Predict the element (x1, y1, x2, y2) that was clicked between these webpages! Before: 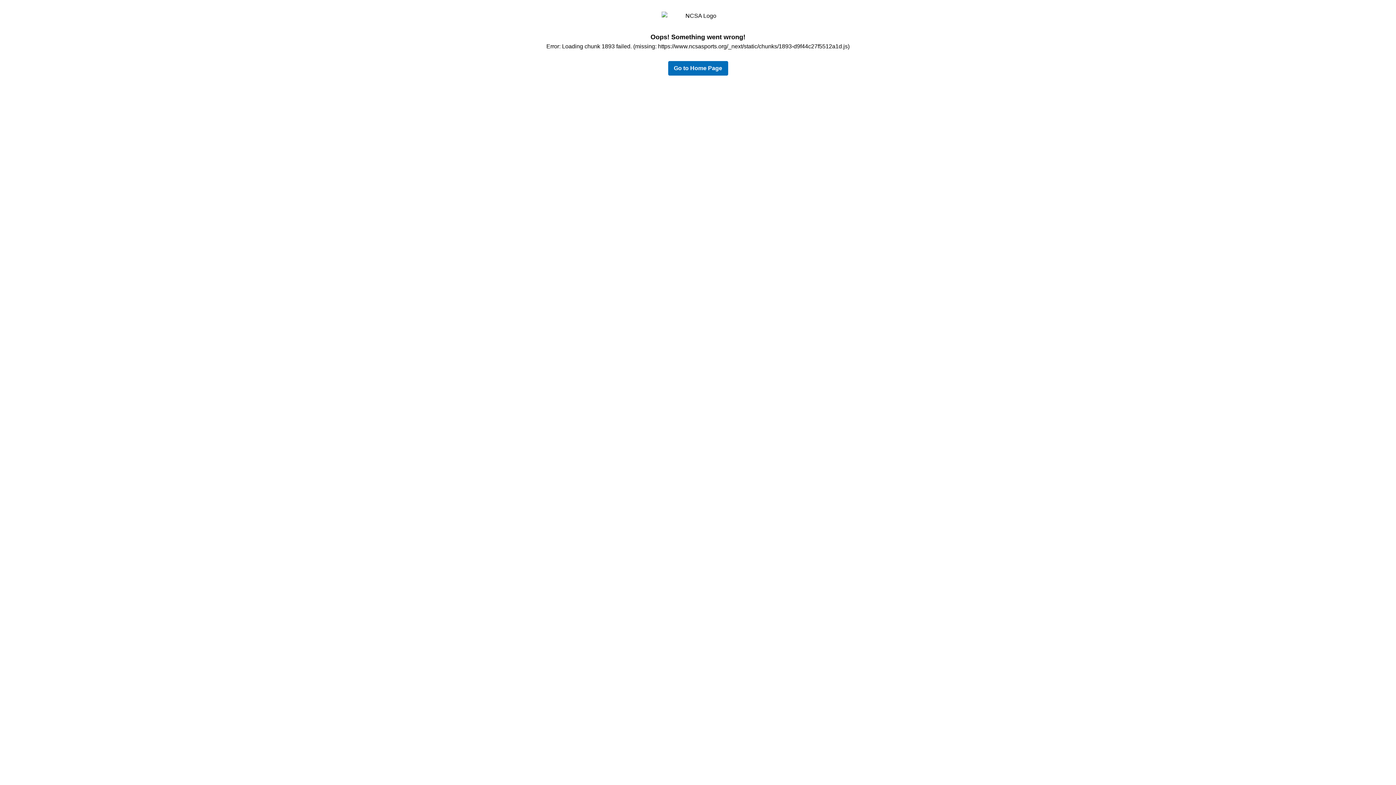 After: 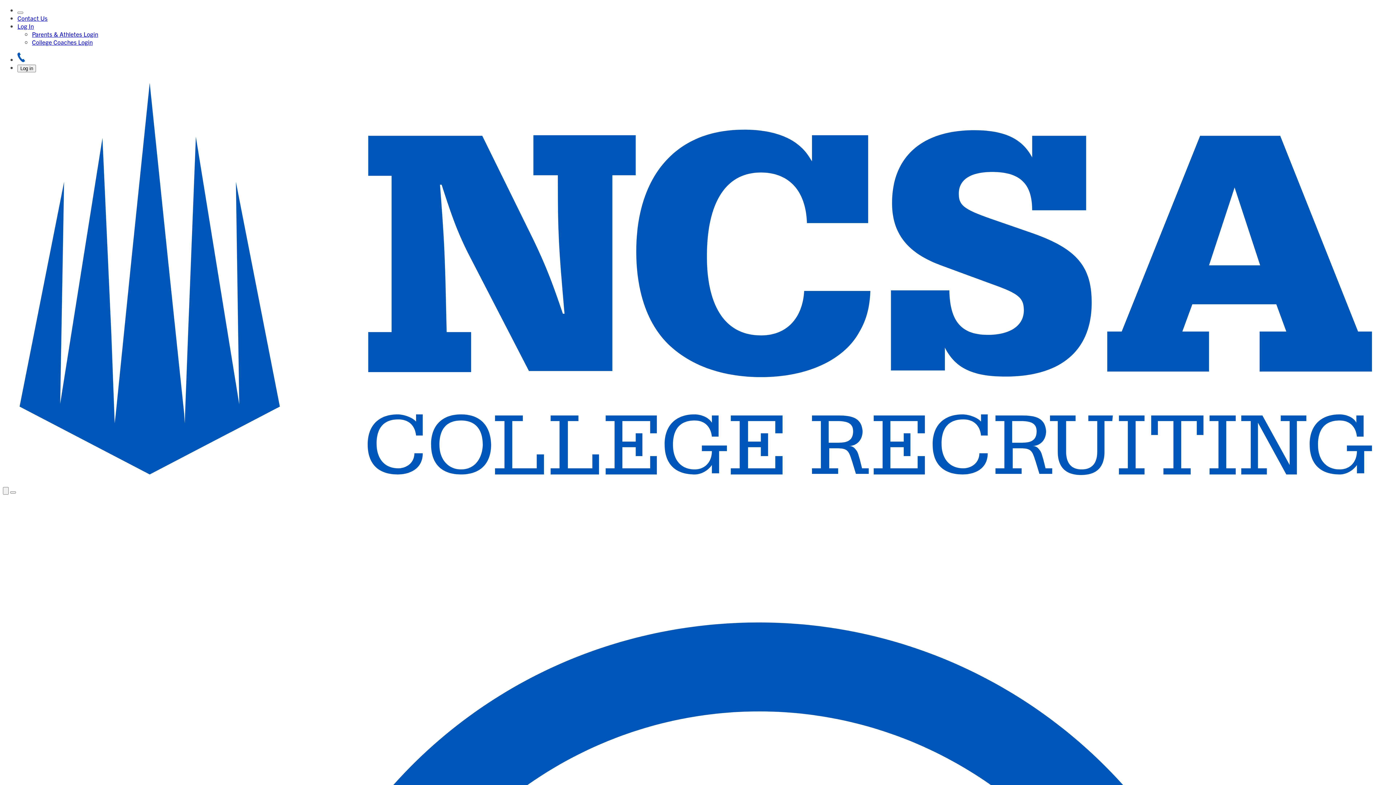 Action: bbox: (668, 61, 728, 75) label: Go to Home Page